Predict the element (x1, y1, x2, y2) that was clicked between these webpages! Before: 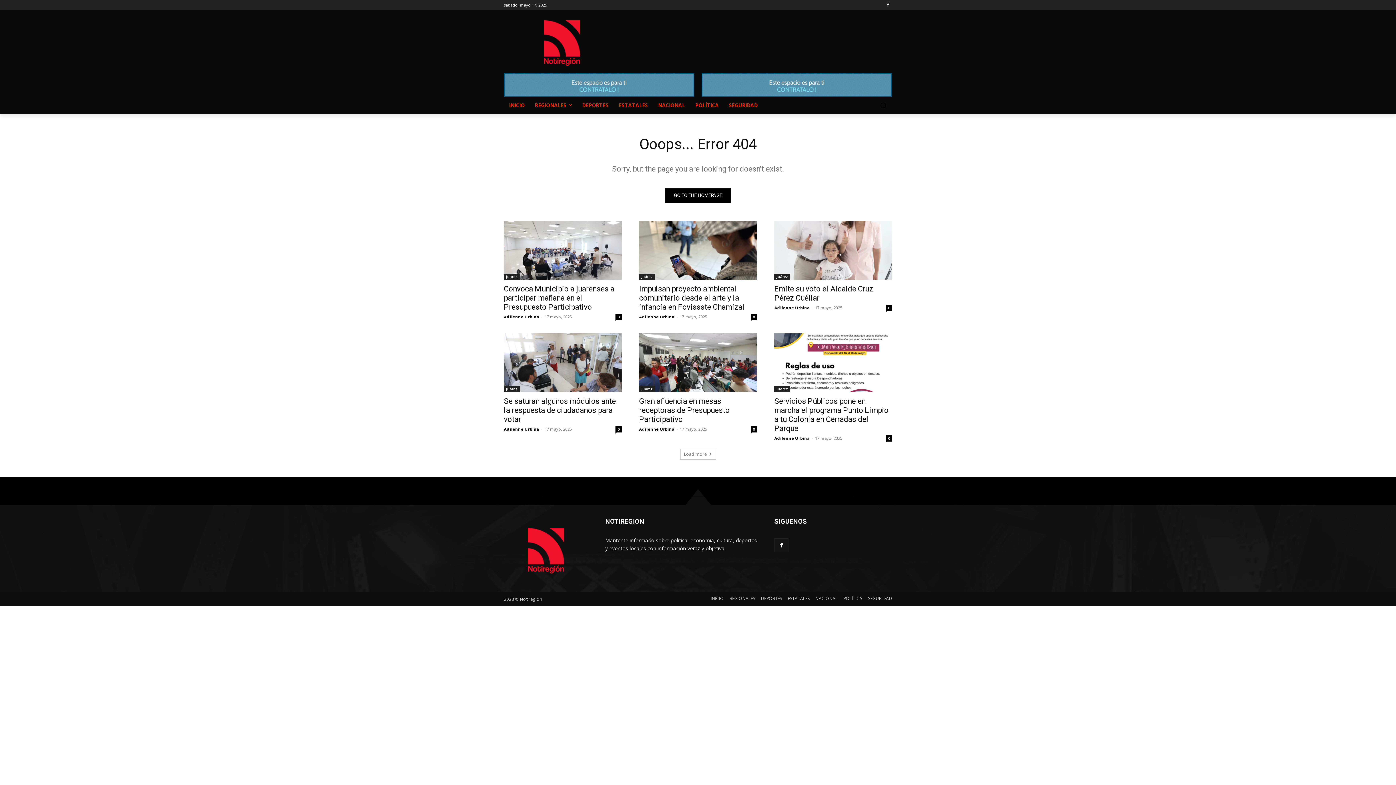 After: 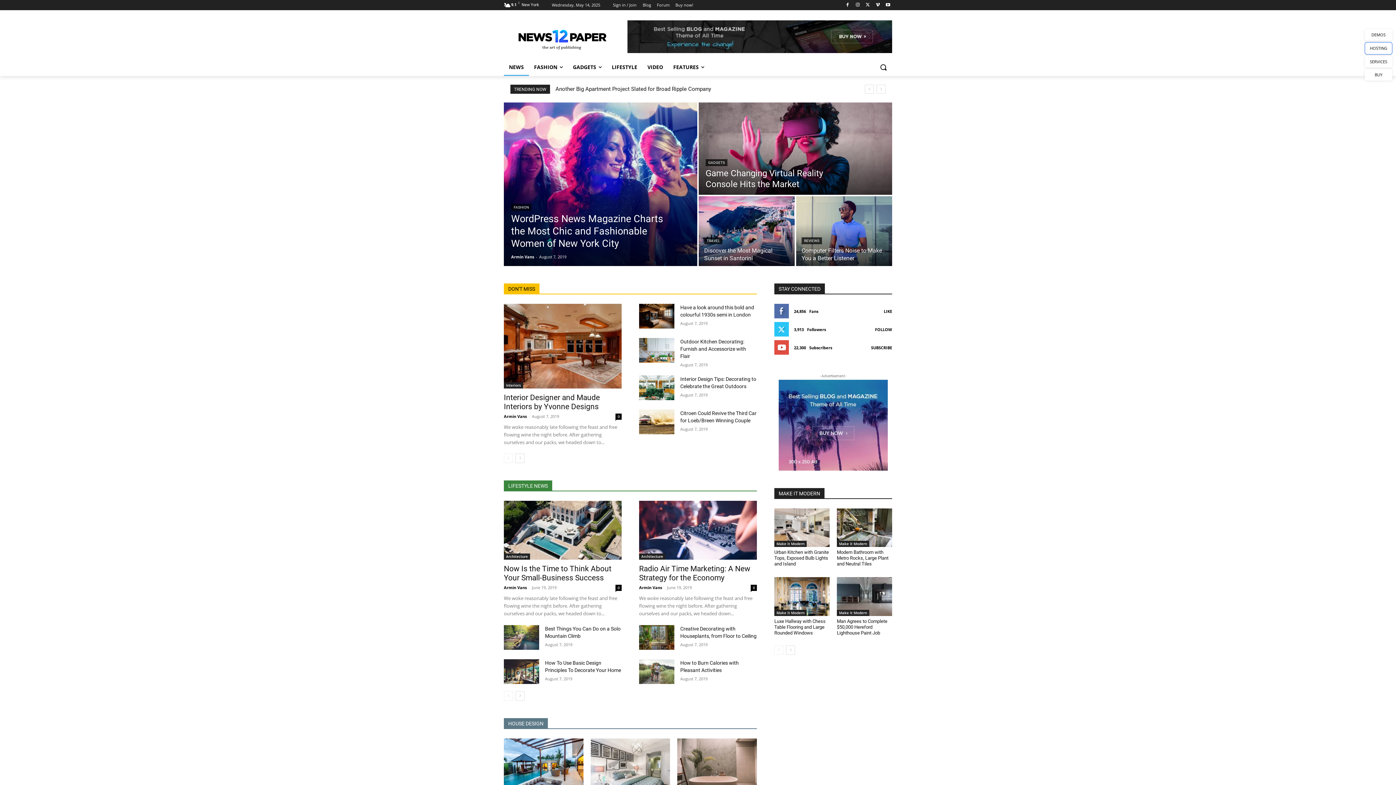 Action: label: GO TO THE HOMEPAGE bbox: (665, 187, 731, 202)